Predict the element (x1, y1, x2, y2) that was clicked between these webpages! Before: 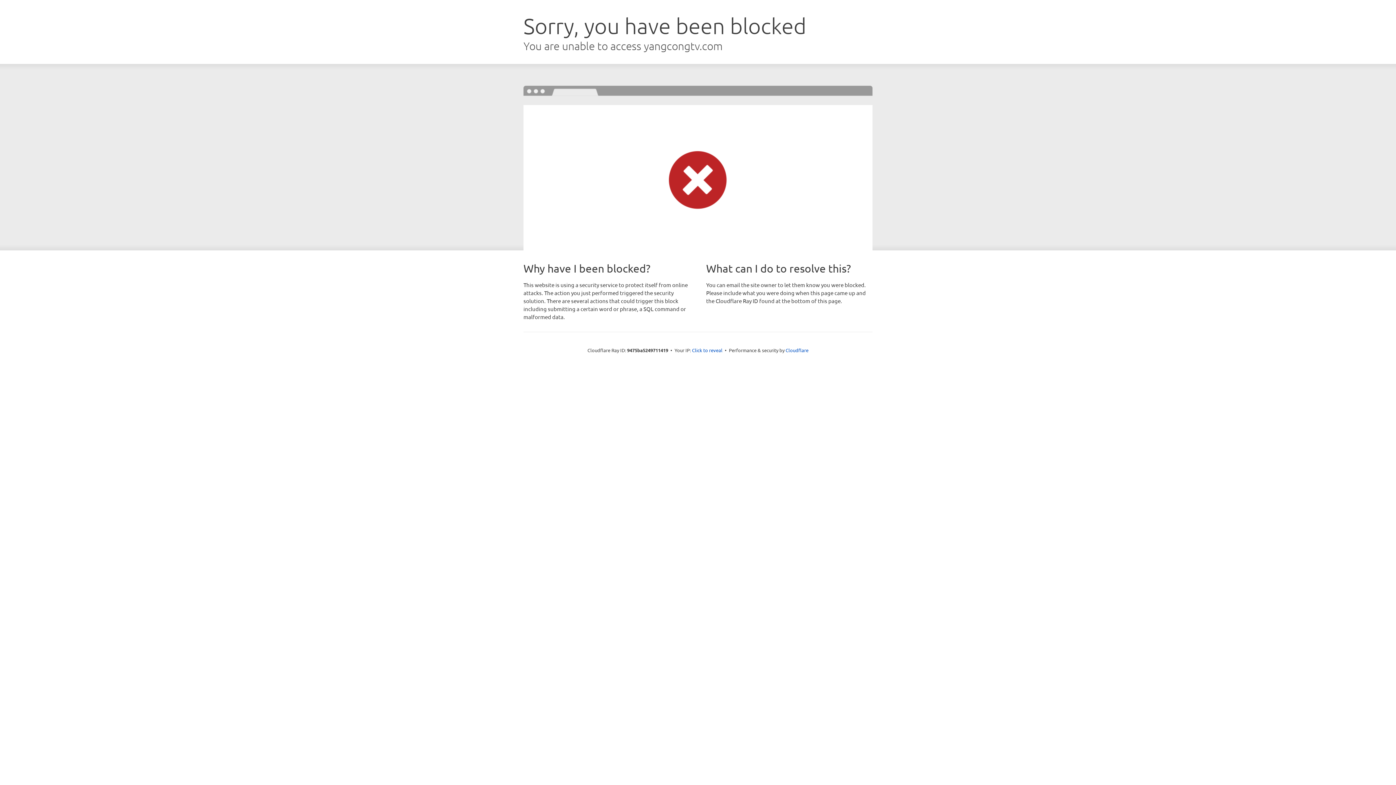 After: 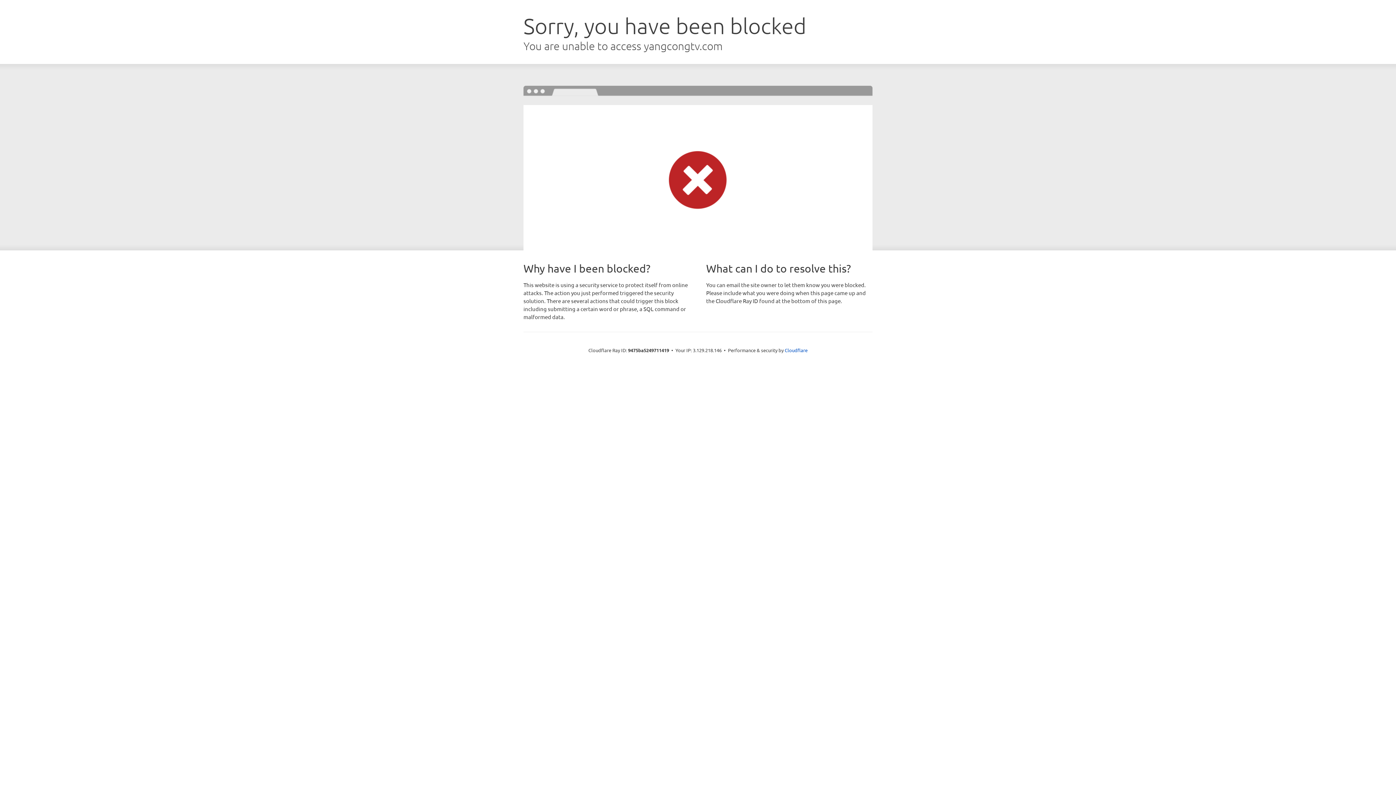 Action: label: Click to reveal bbox: (692, 346, 722, 353)